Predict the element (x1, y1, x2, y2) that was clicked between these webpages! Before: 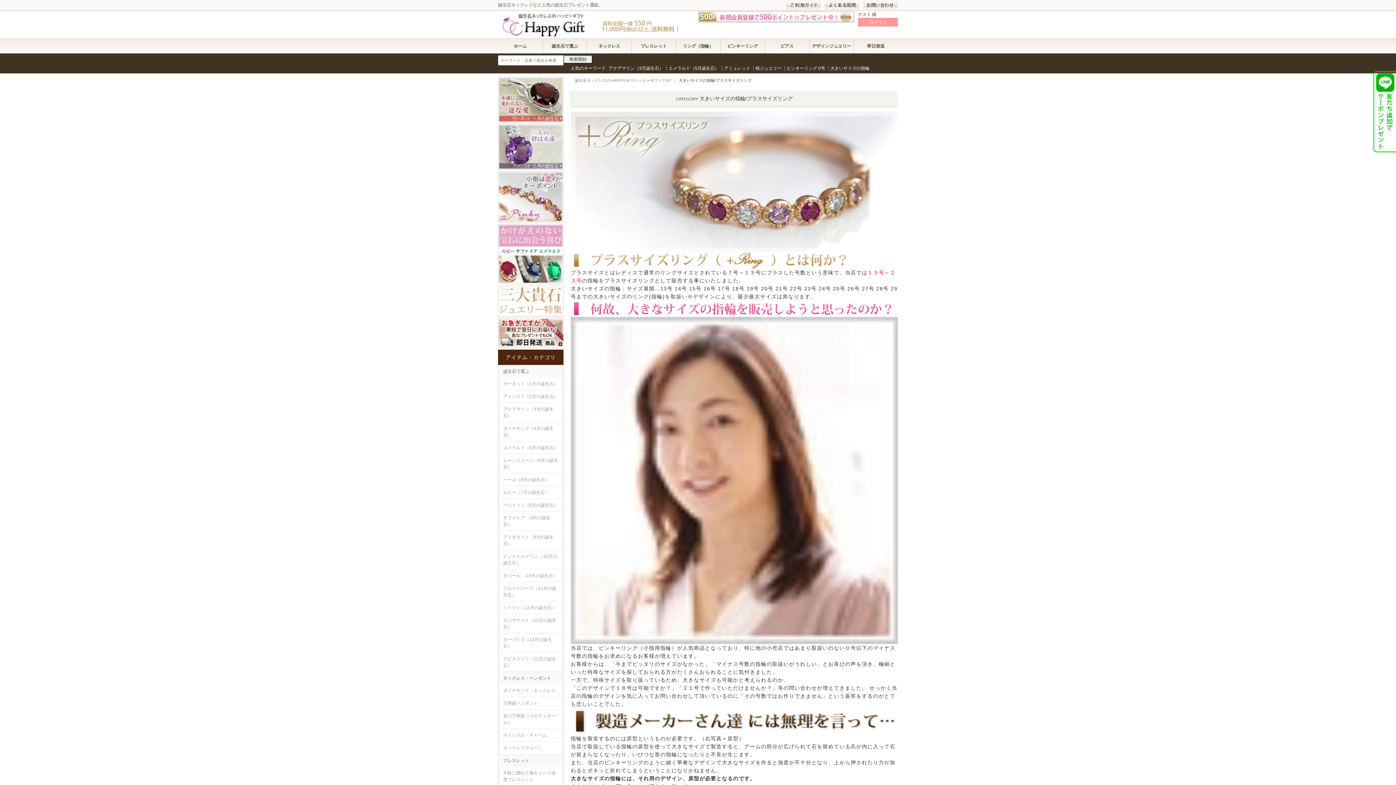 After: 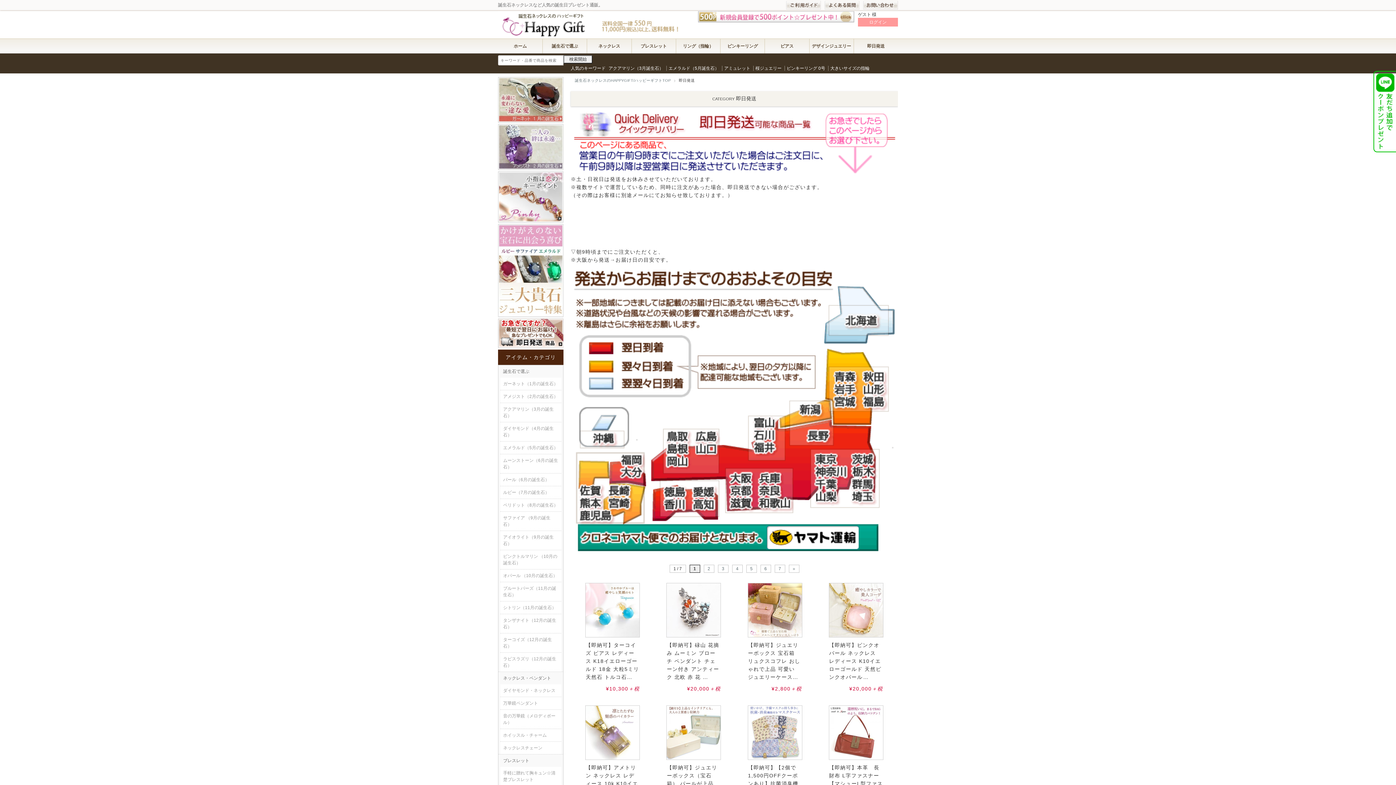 Action: bbox: (498, 320, 563, 325)